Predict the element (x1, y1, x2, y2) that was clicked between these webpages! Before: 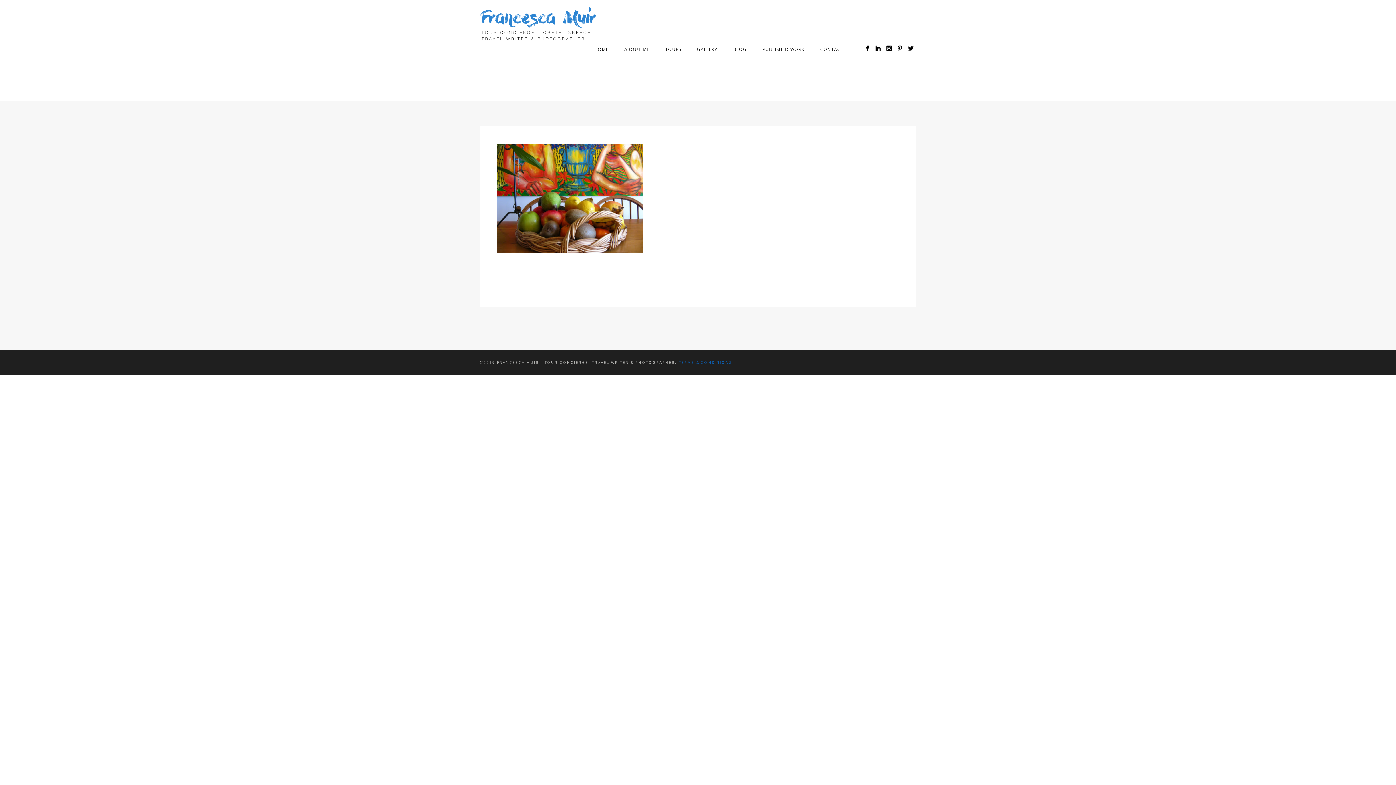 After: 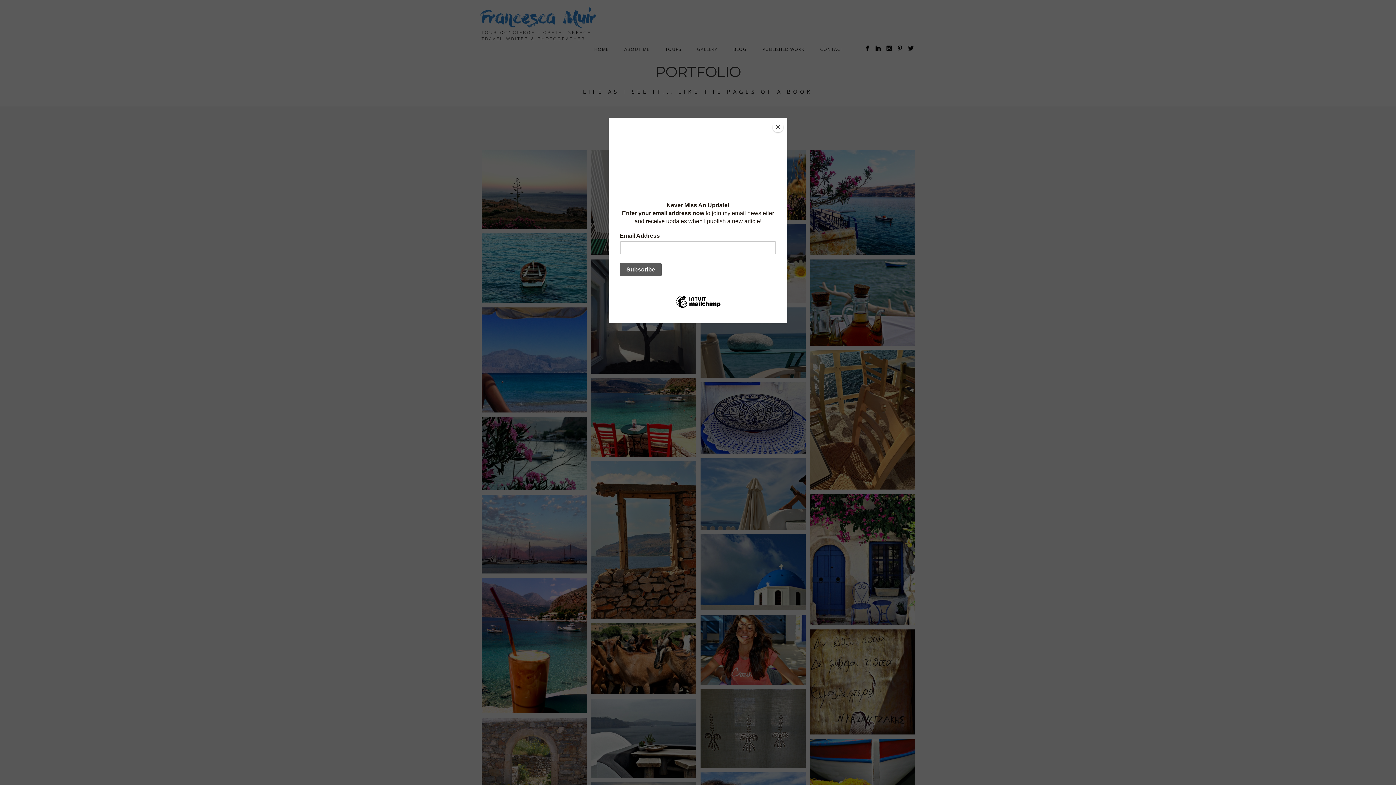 Action: bbox: (692, 45, 722, 53) label: GALLERY